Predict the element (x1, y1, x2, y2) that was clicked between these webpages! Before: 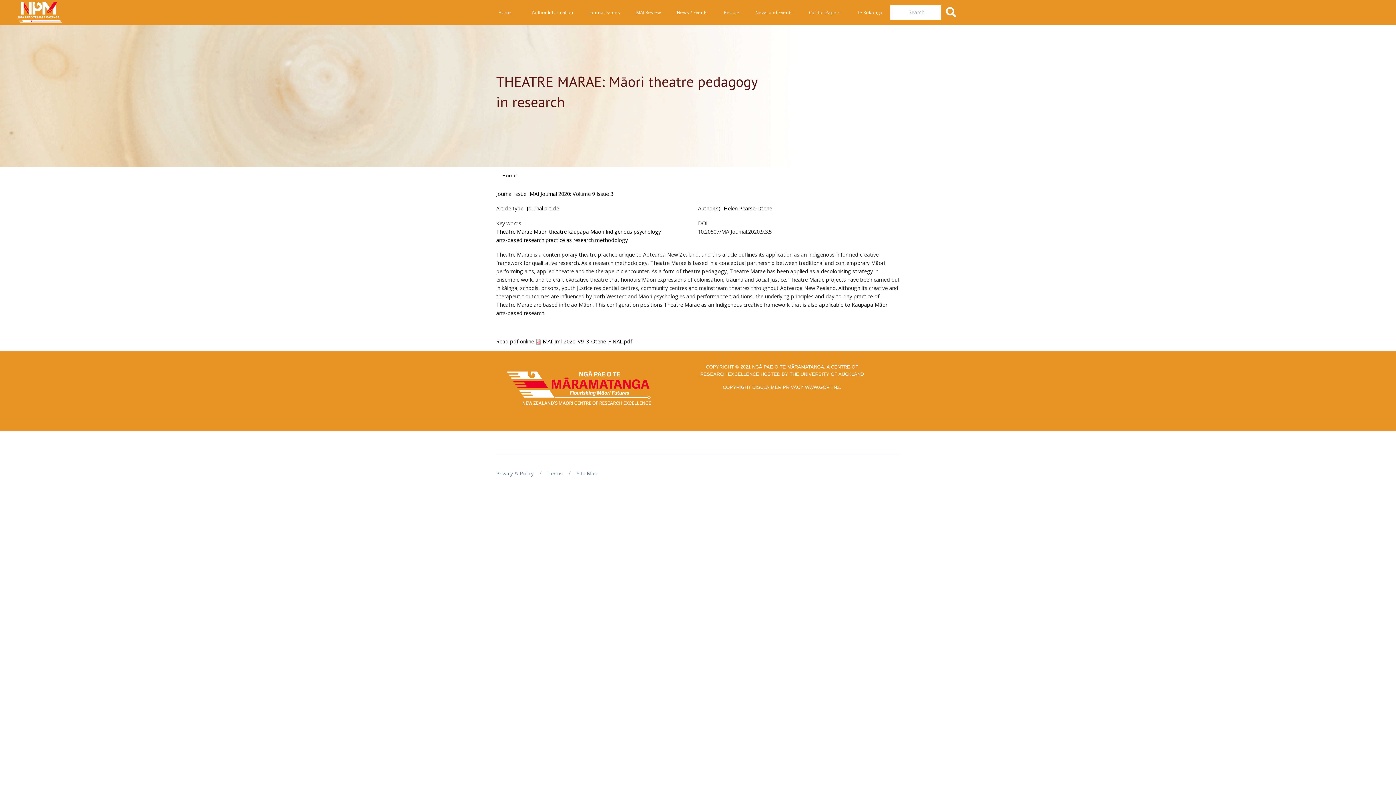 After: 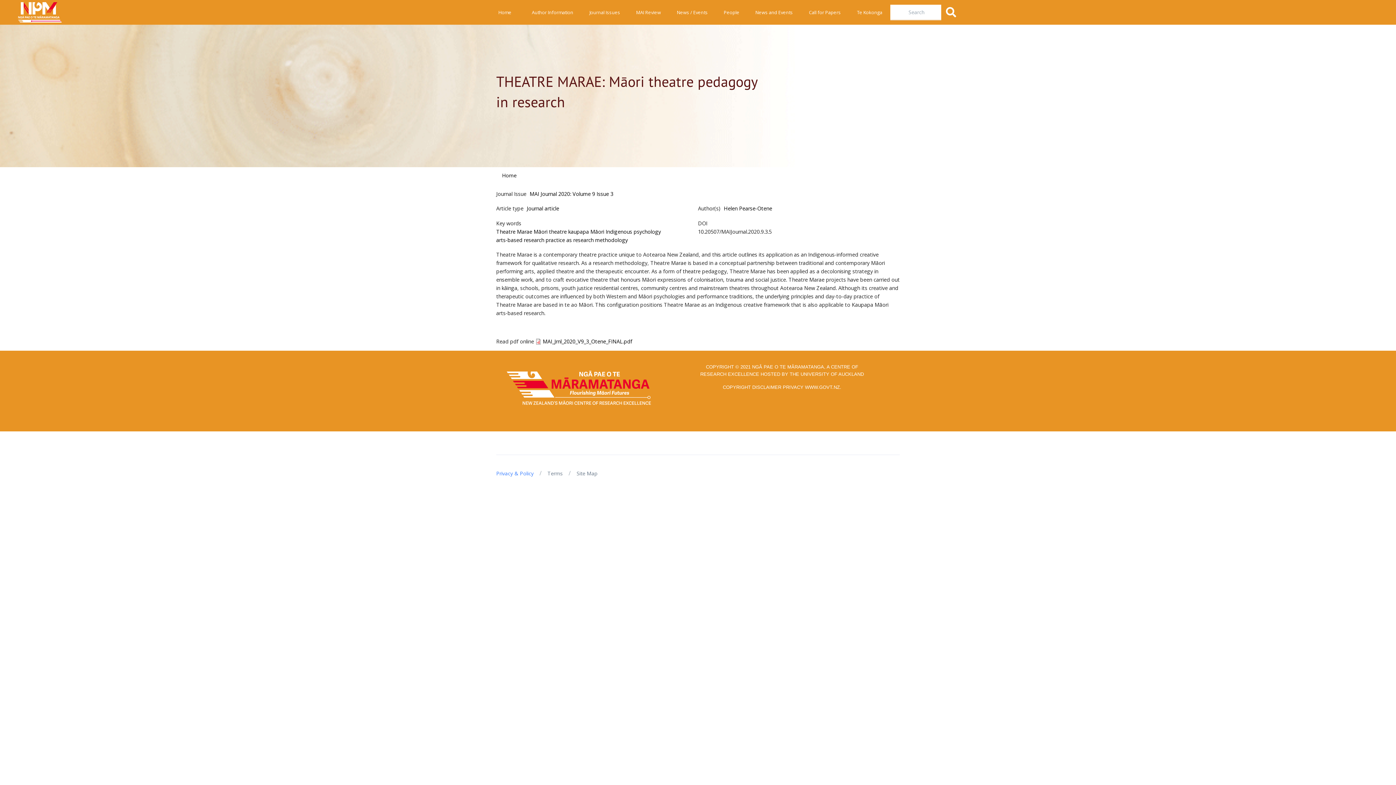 Action: bbox: (496, 466, 533, 480) label: Privacy & Policy